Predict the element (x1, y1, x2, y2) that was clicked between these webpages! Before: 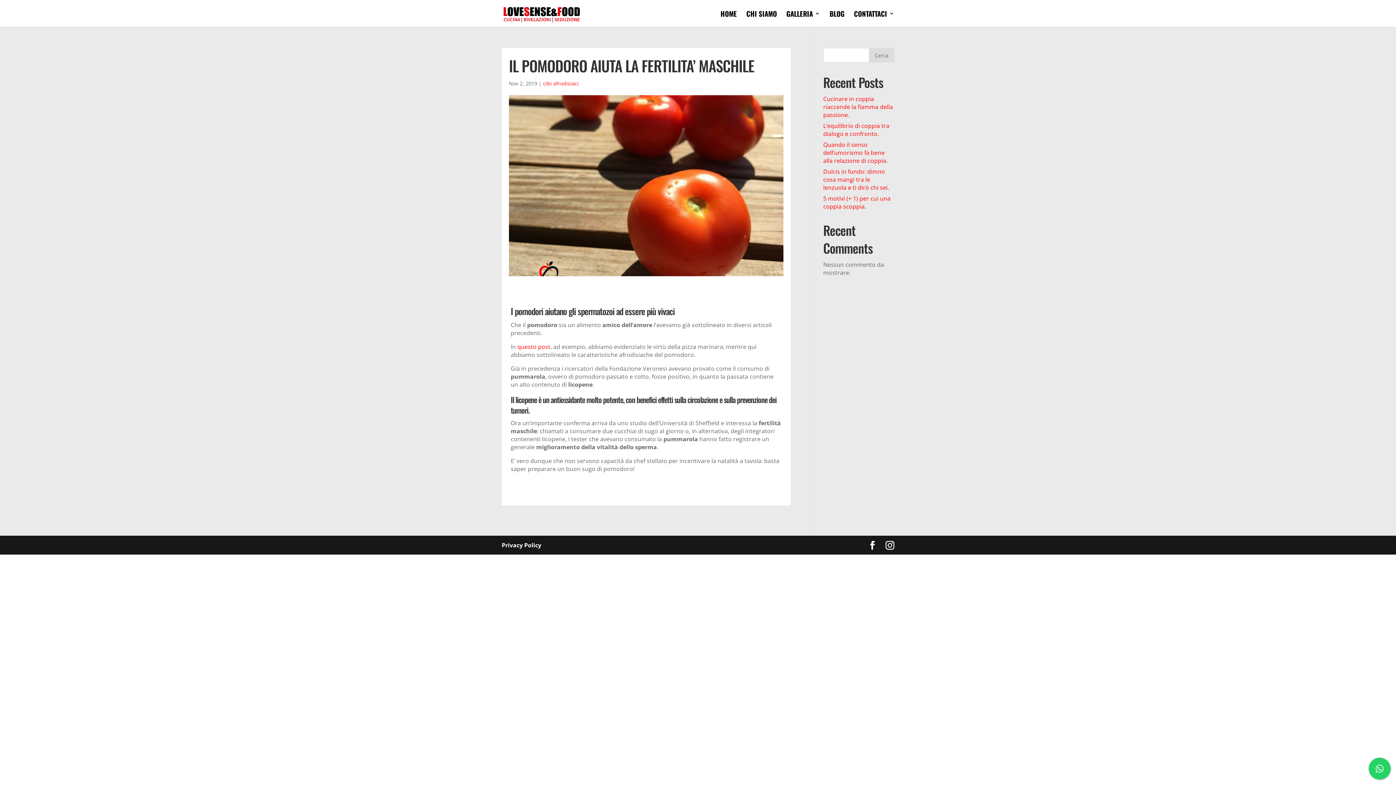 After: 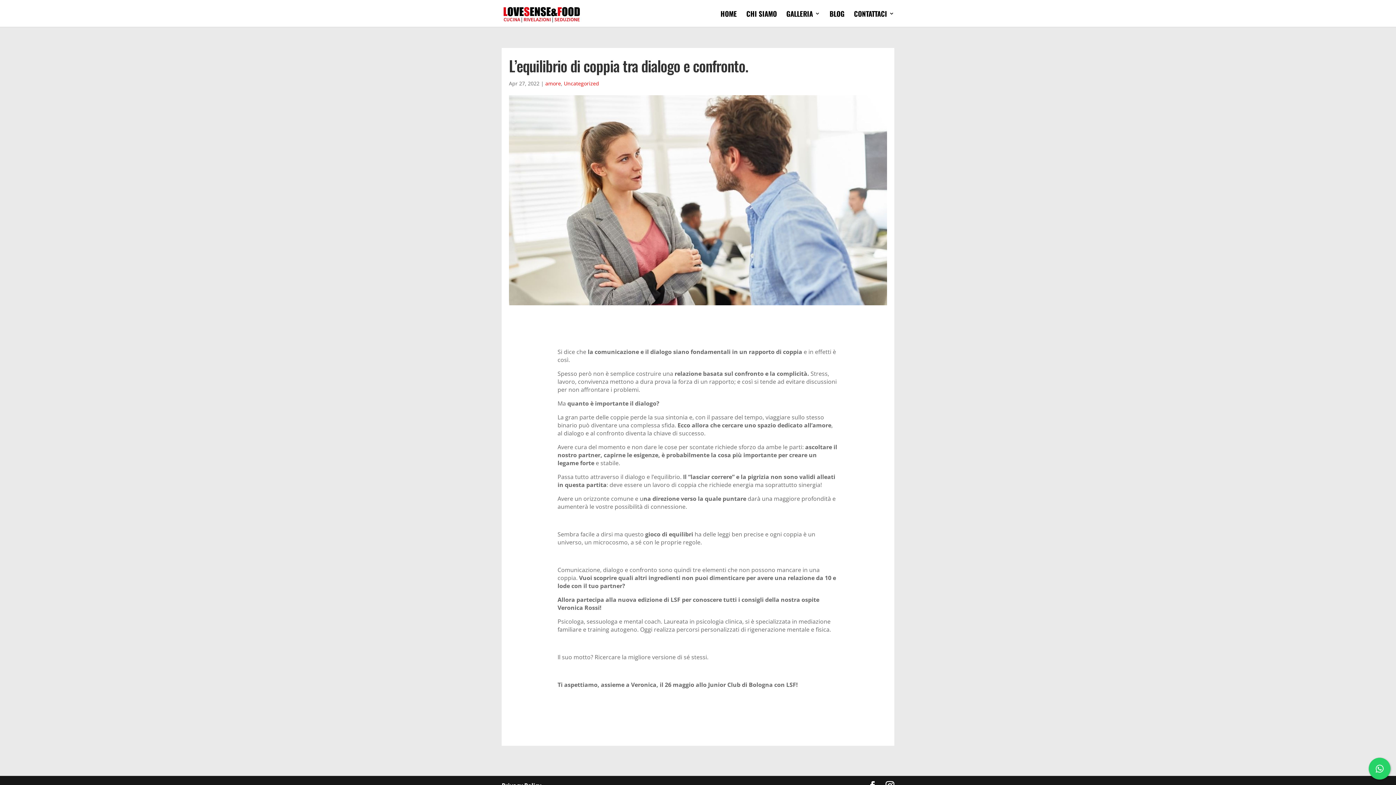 Action: bbox: (823, 121, 889, 137) label: L’equilibrio di coppia tra dialogo e confronto.